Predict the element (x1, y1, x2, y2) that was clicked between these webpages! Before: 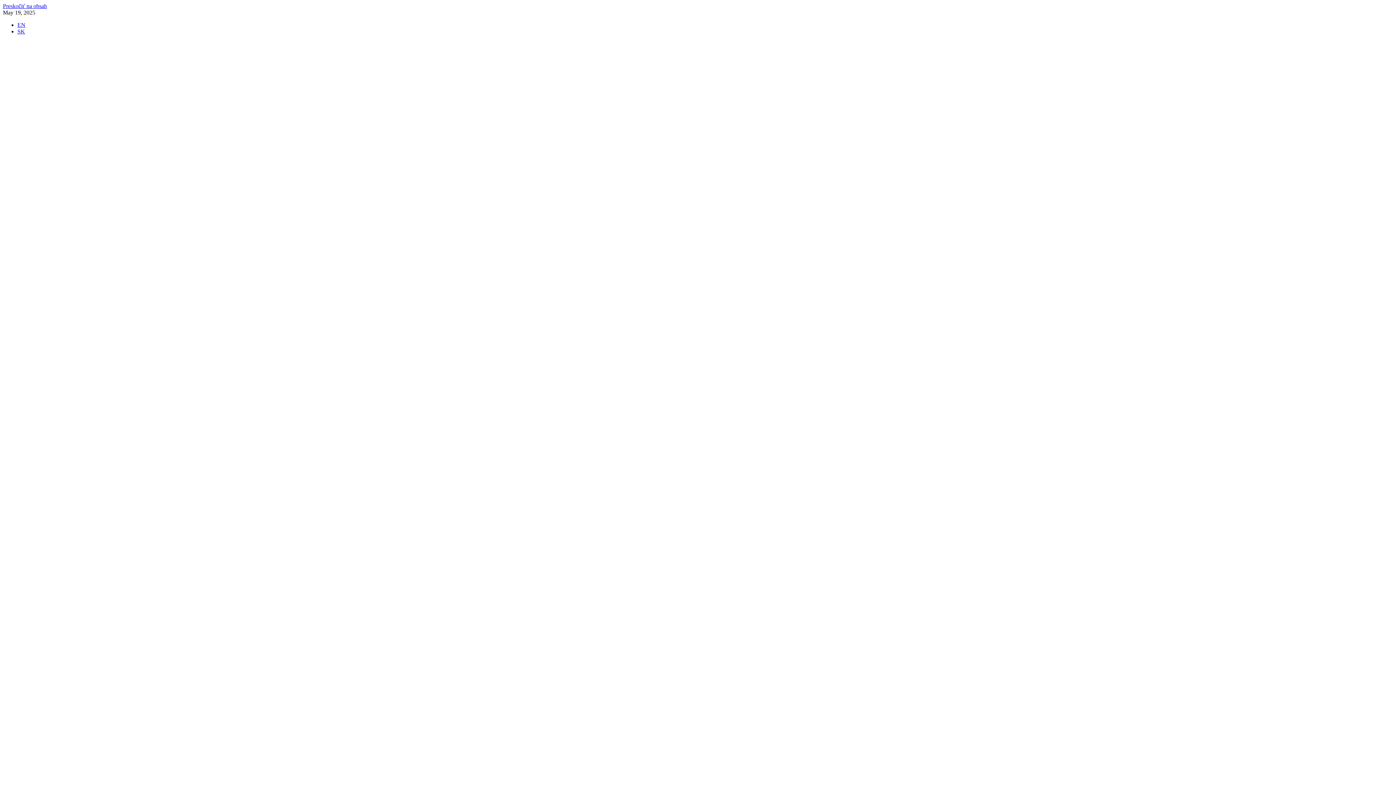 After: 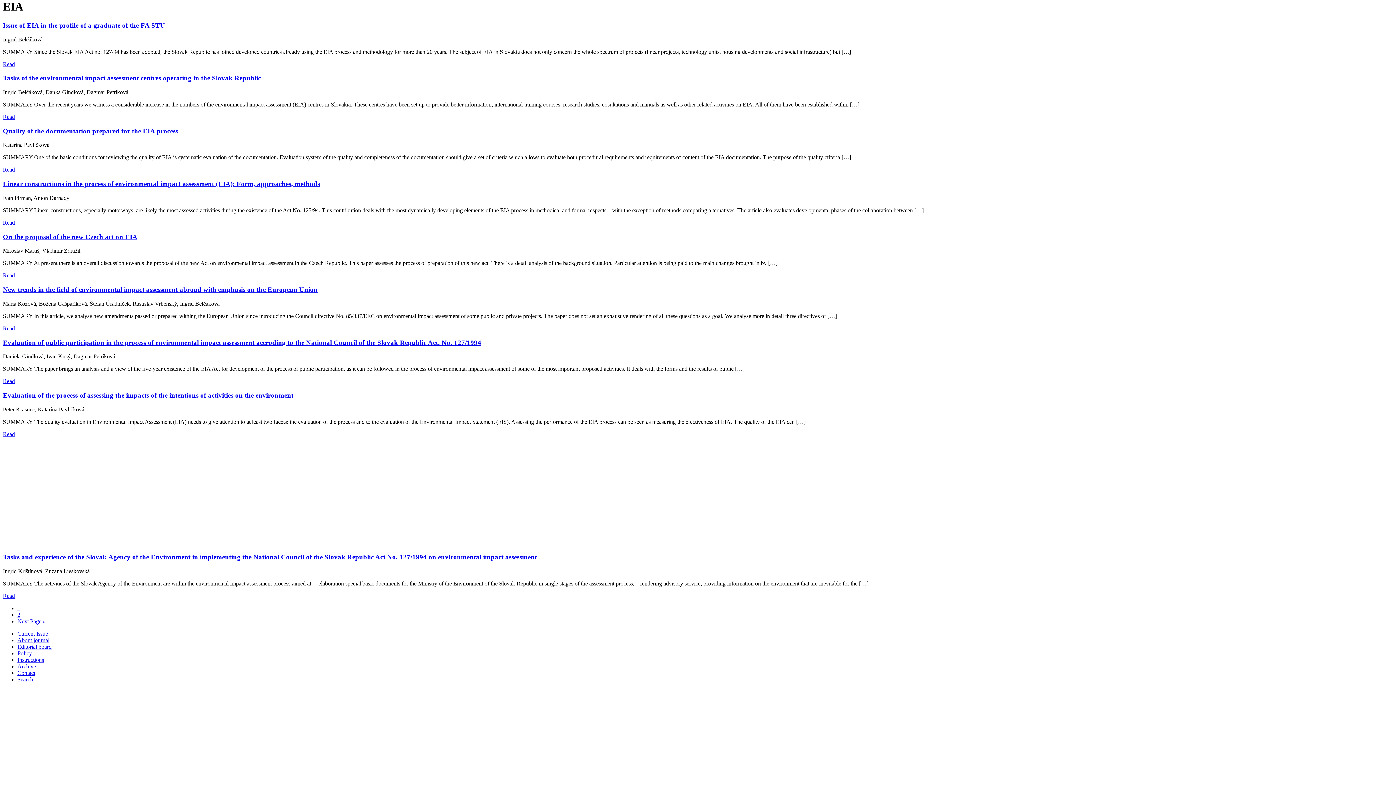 Action: bbox: (2, 2, 46, 9) label: Preskočiť na obsah